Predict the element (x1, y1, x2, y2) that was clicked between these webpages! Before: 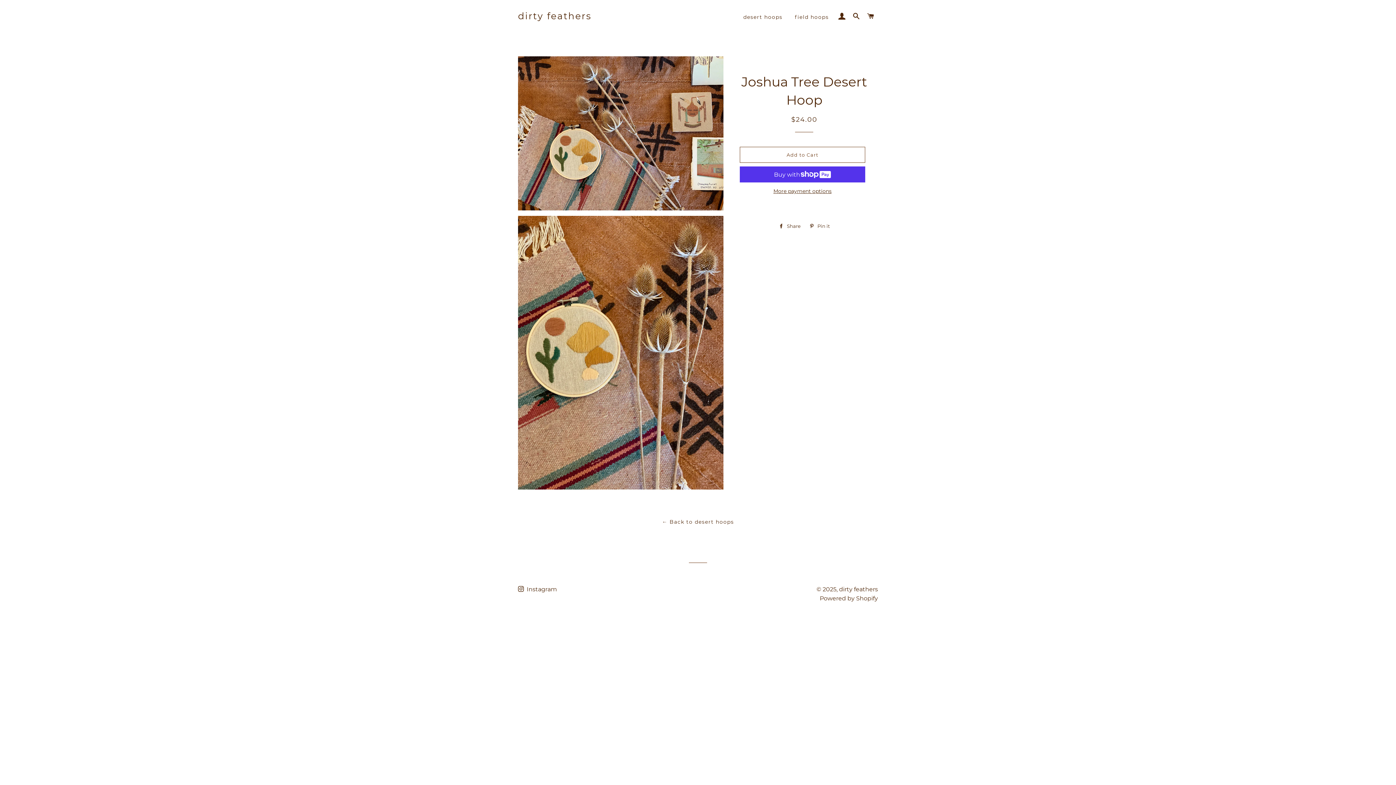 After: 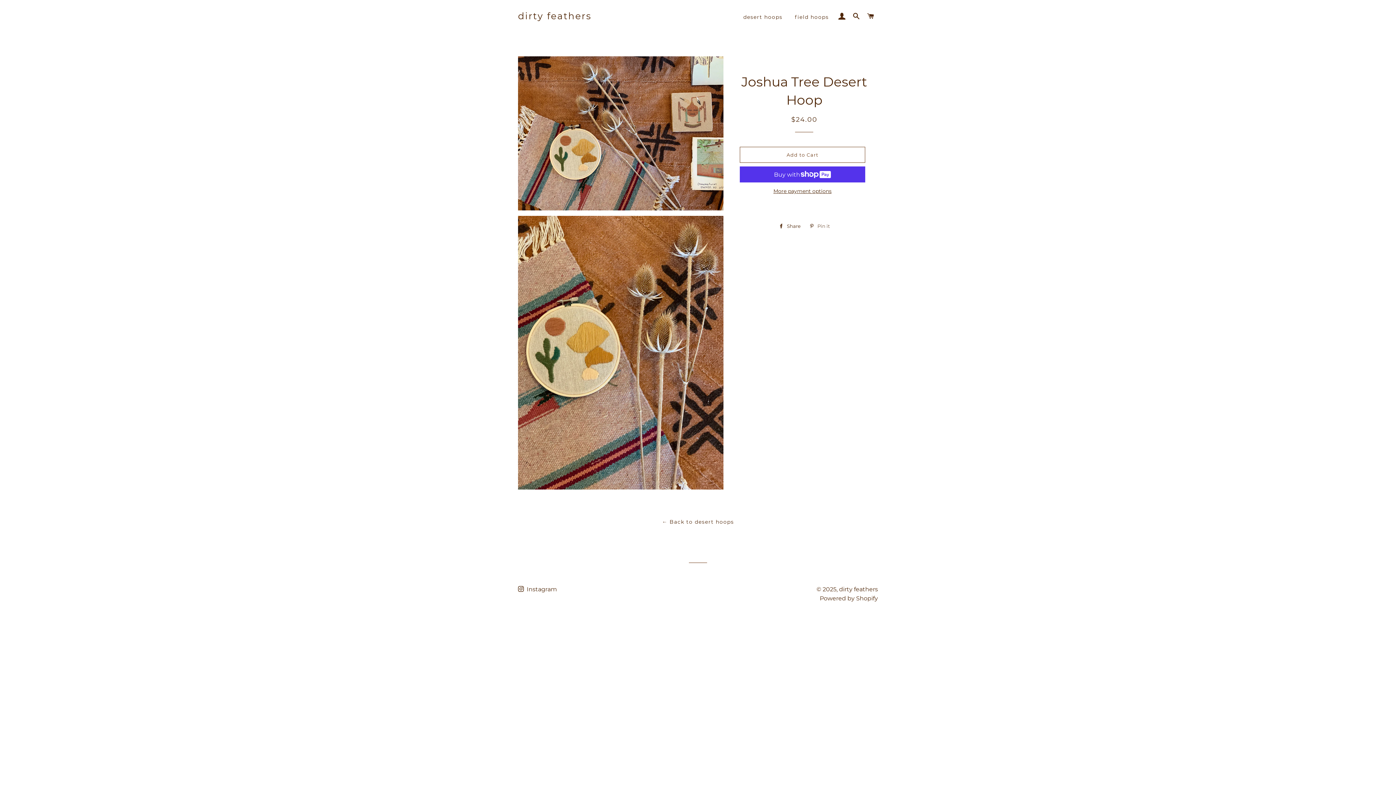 Action: label:  Pin it
Pin on Pinterest bbox: (805, 220, 833, 231)